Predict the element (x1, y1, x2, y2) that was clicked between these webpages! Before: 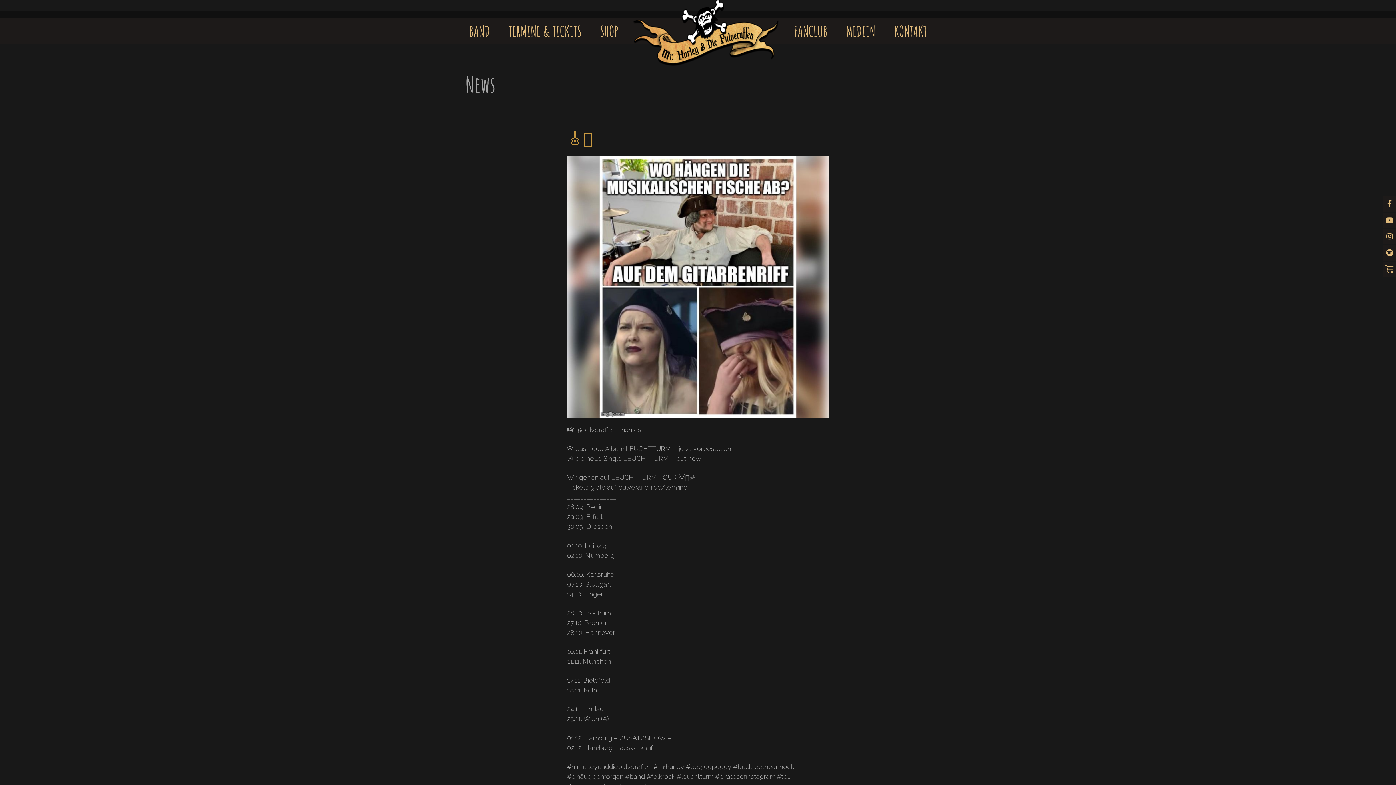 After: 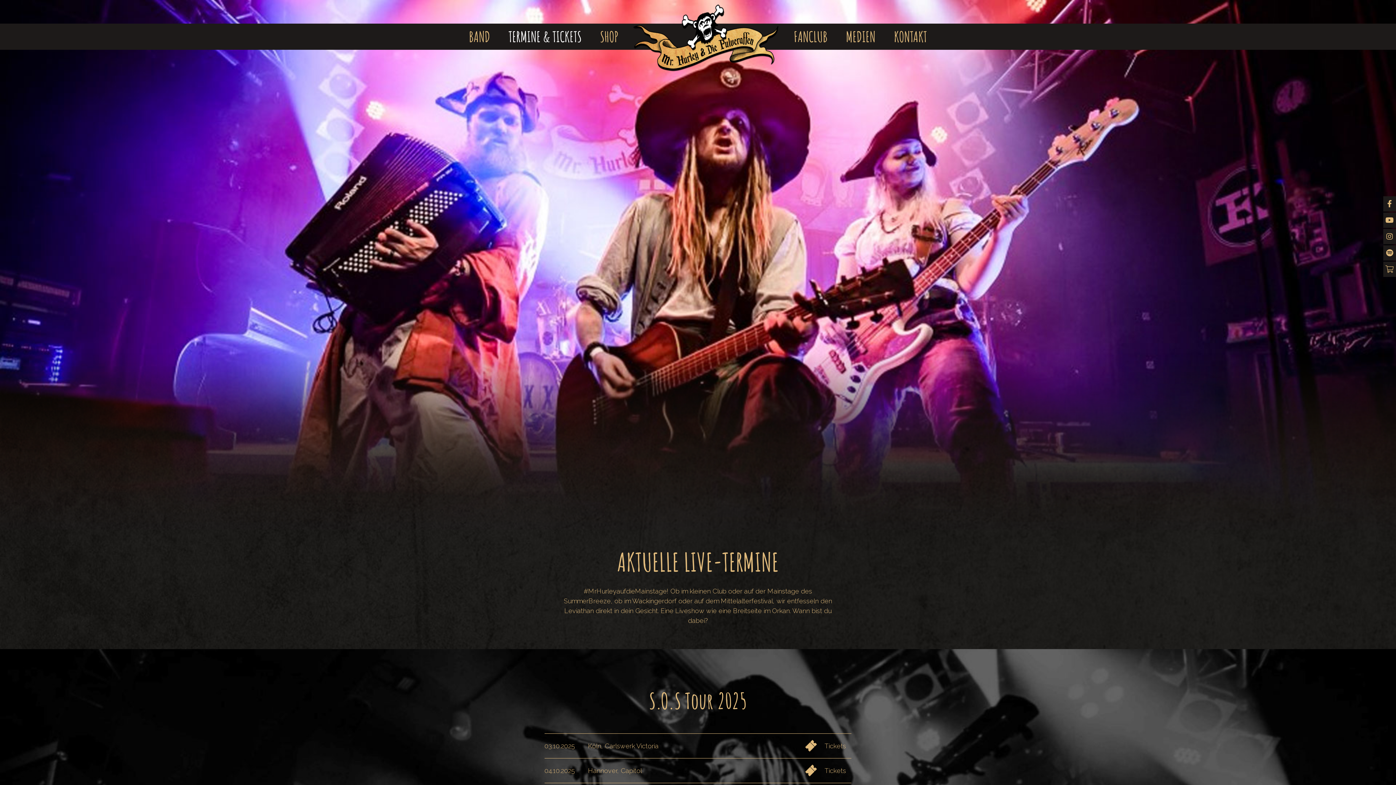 Action: bbox: (505, 18, 585, 44) label: TERMINE & TICKETS